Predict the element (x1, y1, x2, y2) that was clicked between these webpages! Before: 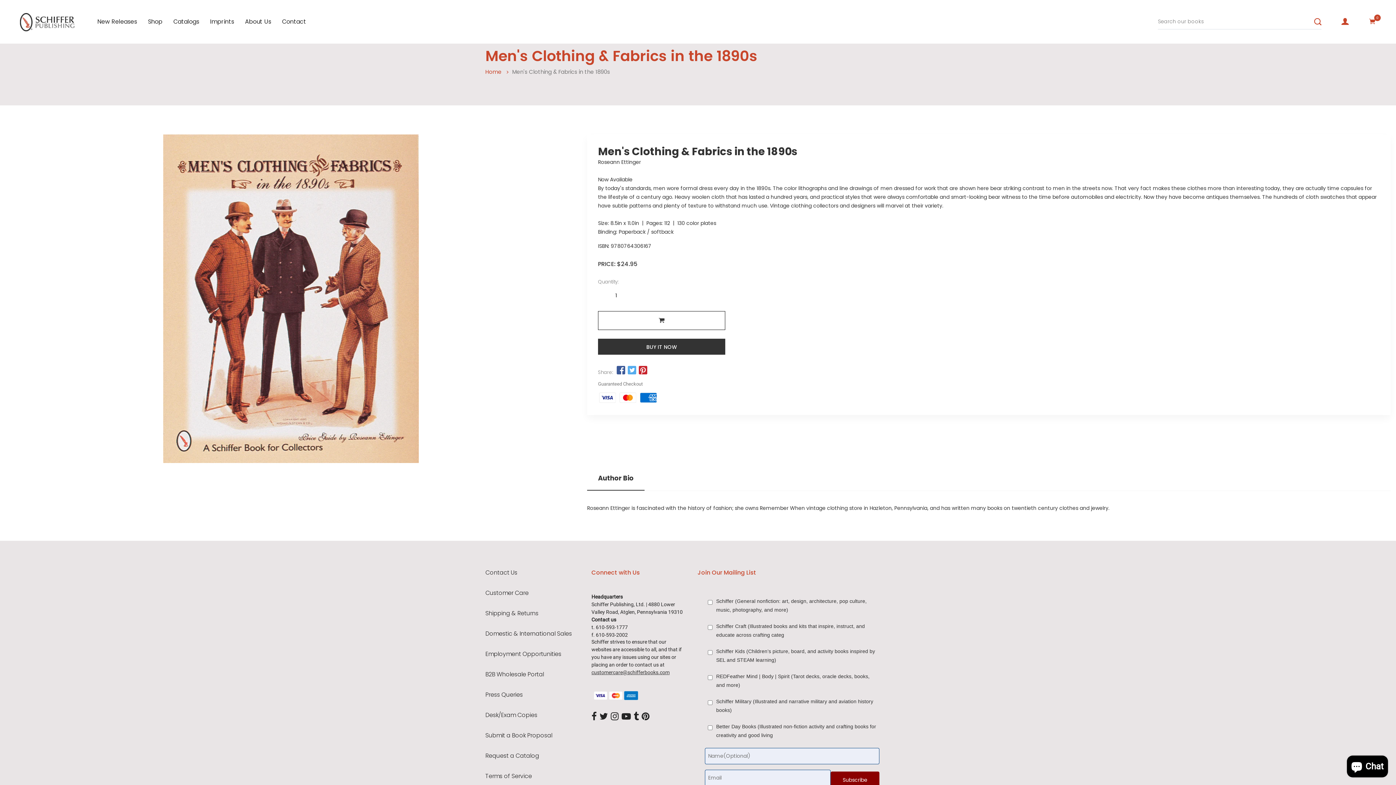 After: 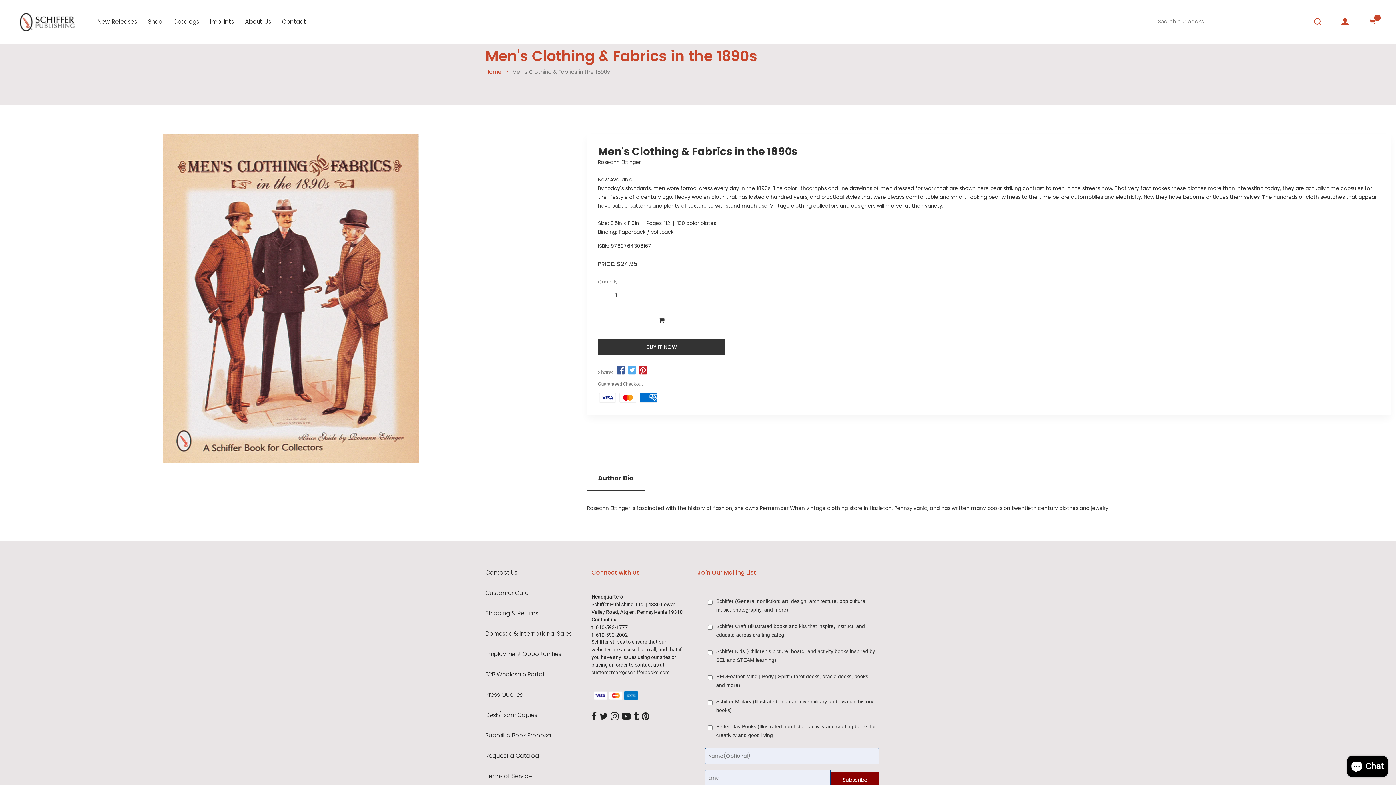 Action: bbox: (587, 474, 644, 490) label: Author Bio